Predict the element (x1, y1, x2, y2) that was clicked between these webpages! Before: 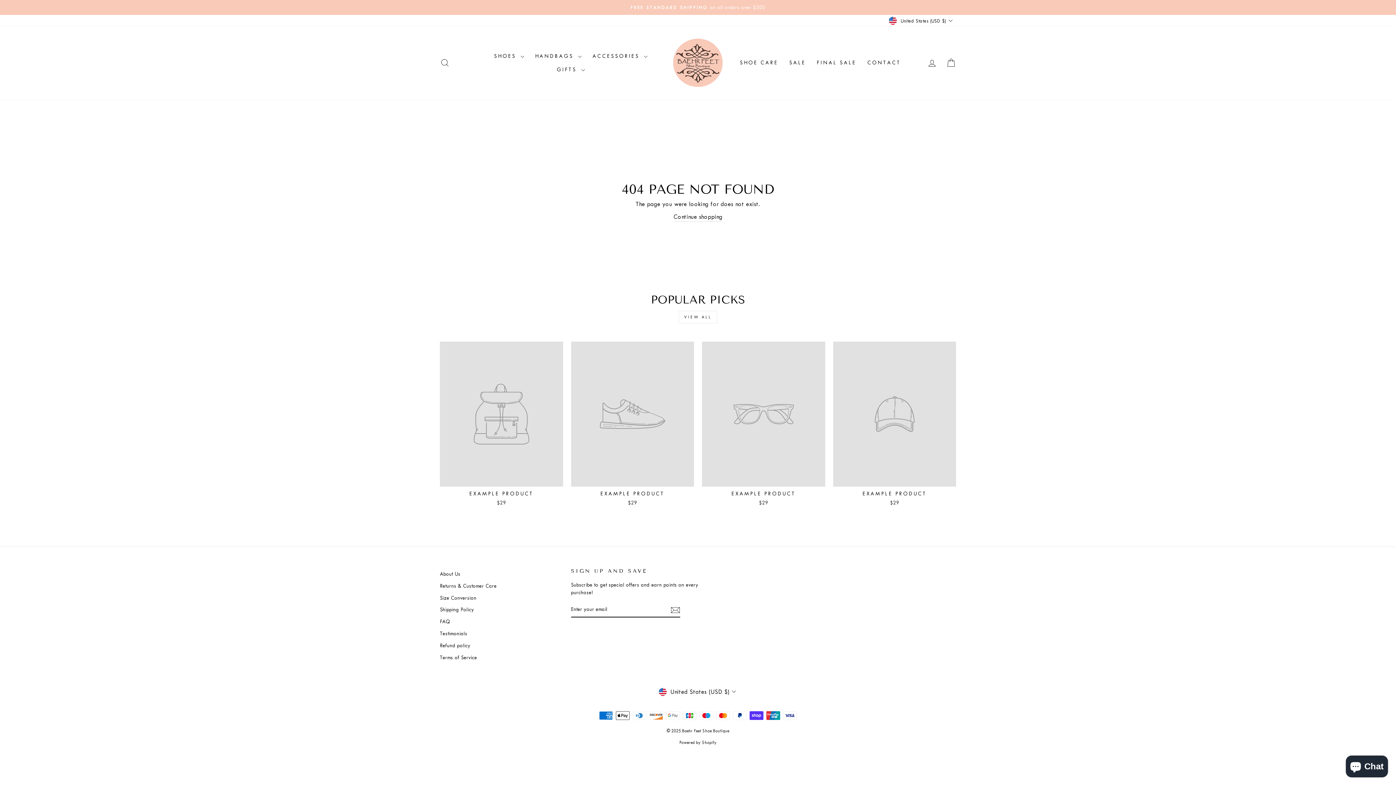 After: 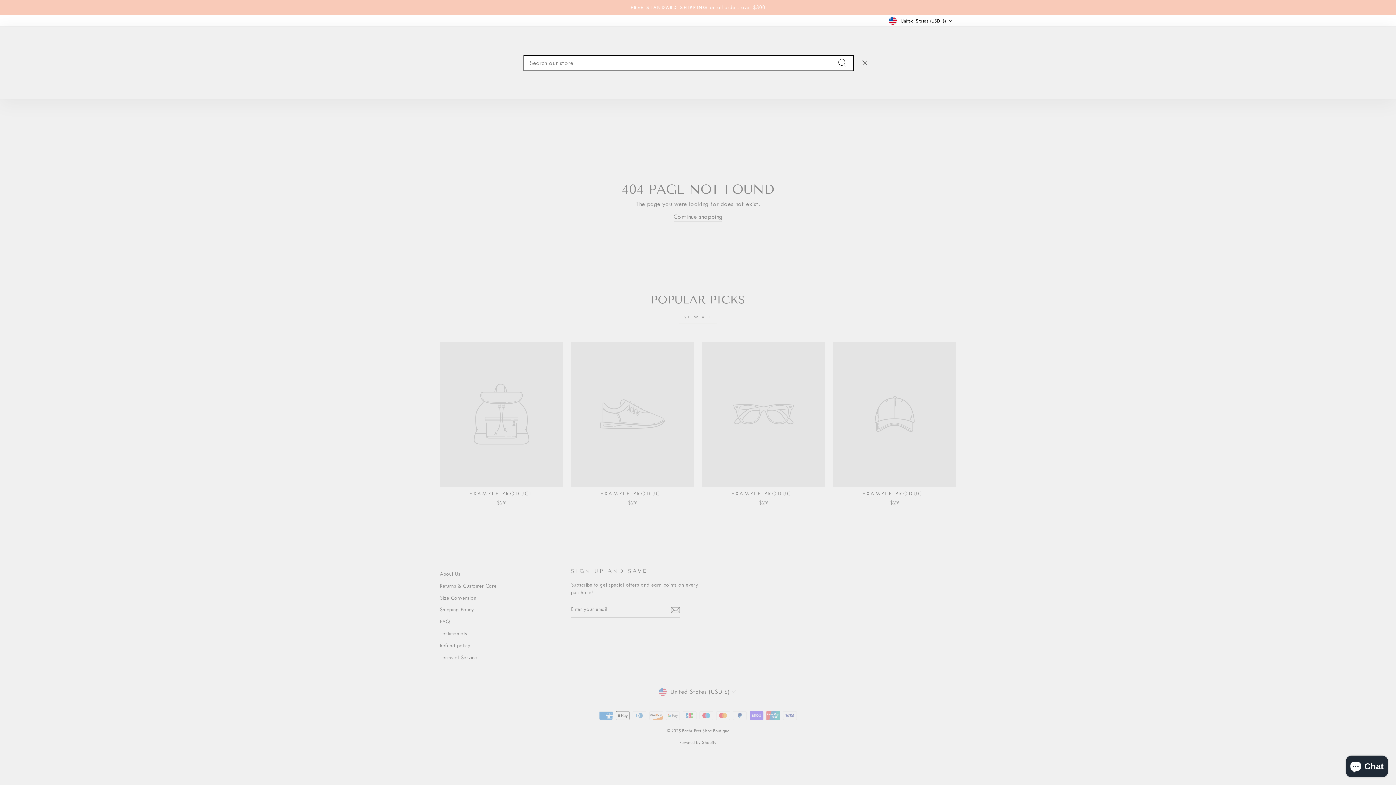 Action: label: SEARCH bbox: (435, 55, 454, 70)